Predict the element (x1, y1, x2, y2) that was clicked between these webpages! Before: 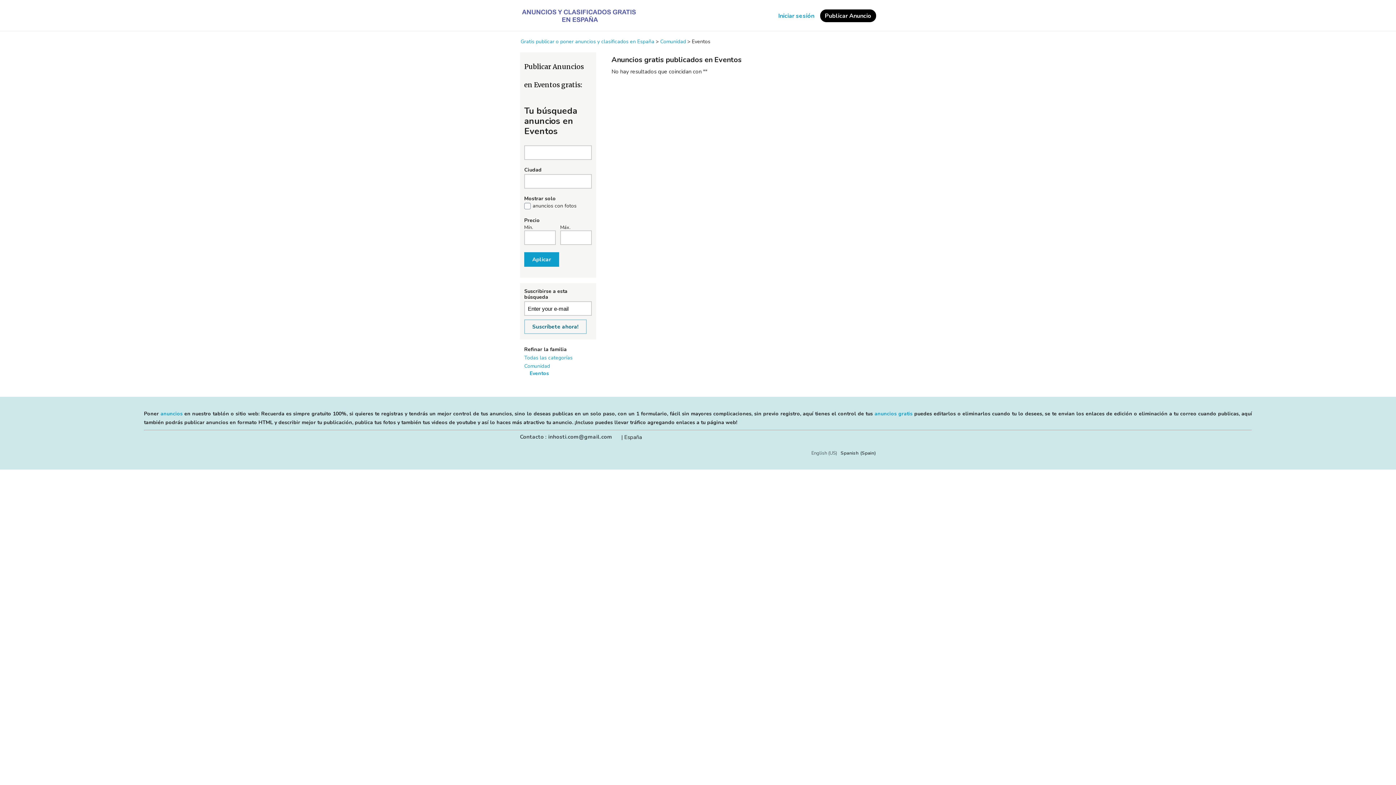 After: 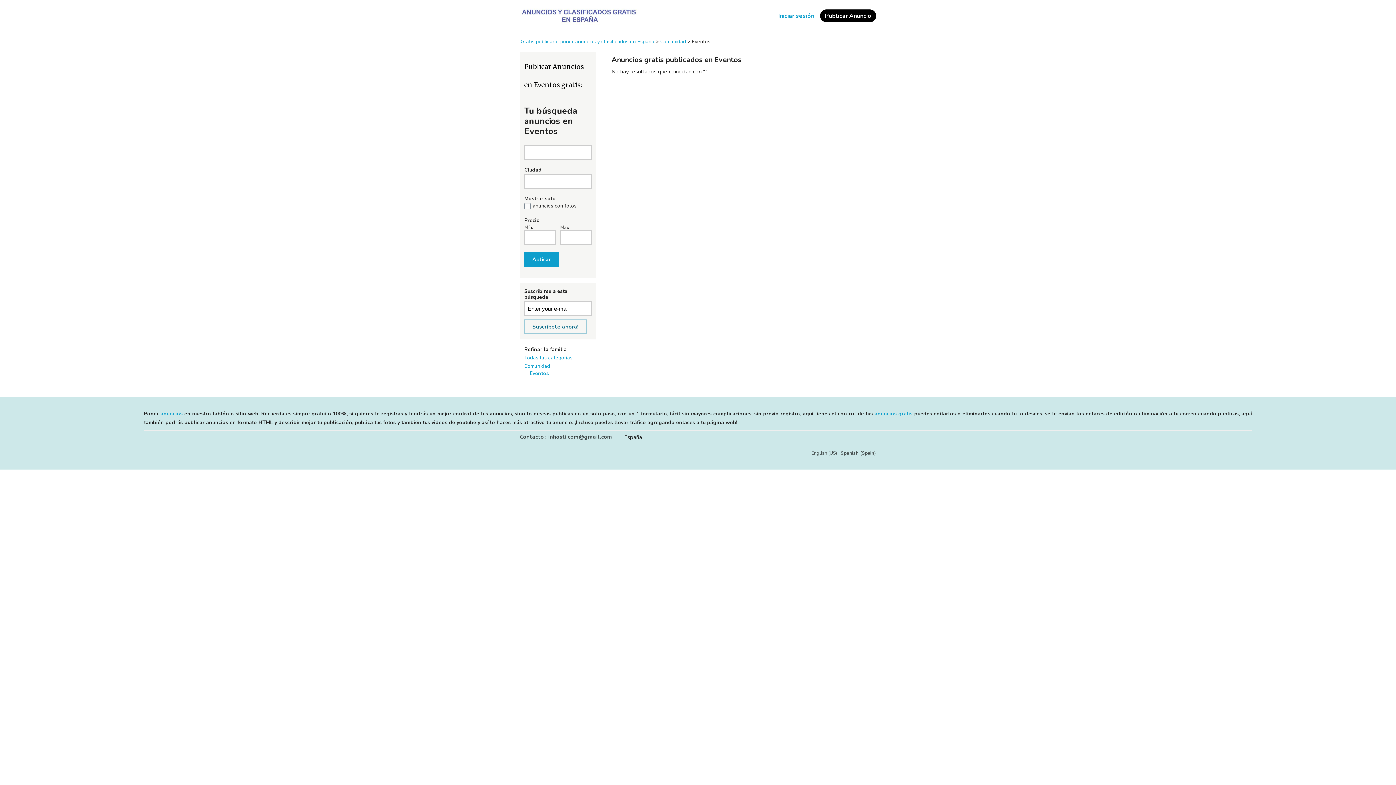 Action: label: Eventos bbox: (529, 370, 549, 377)